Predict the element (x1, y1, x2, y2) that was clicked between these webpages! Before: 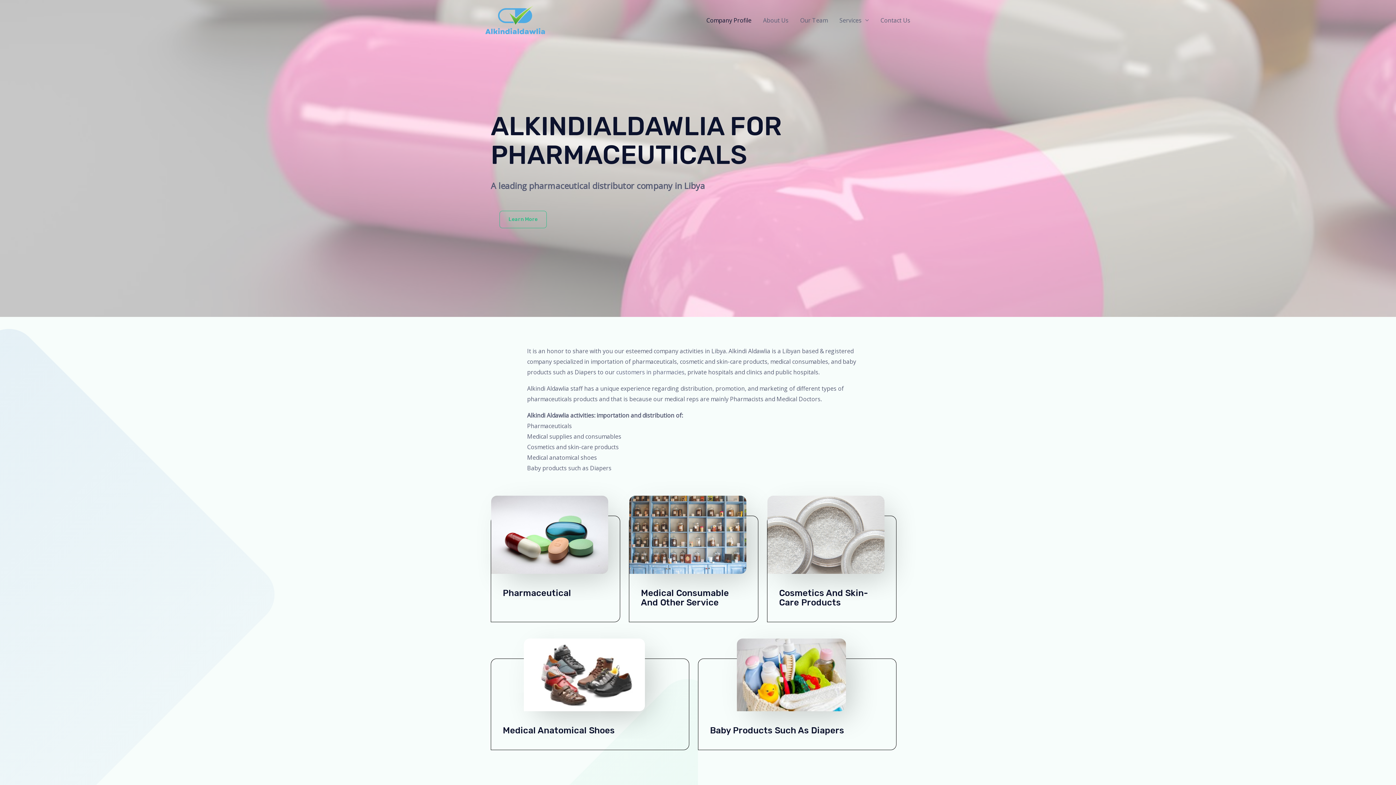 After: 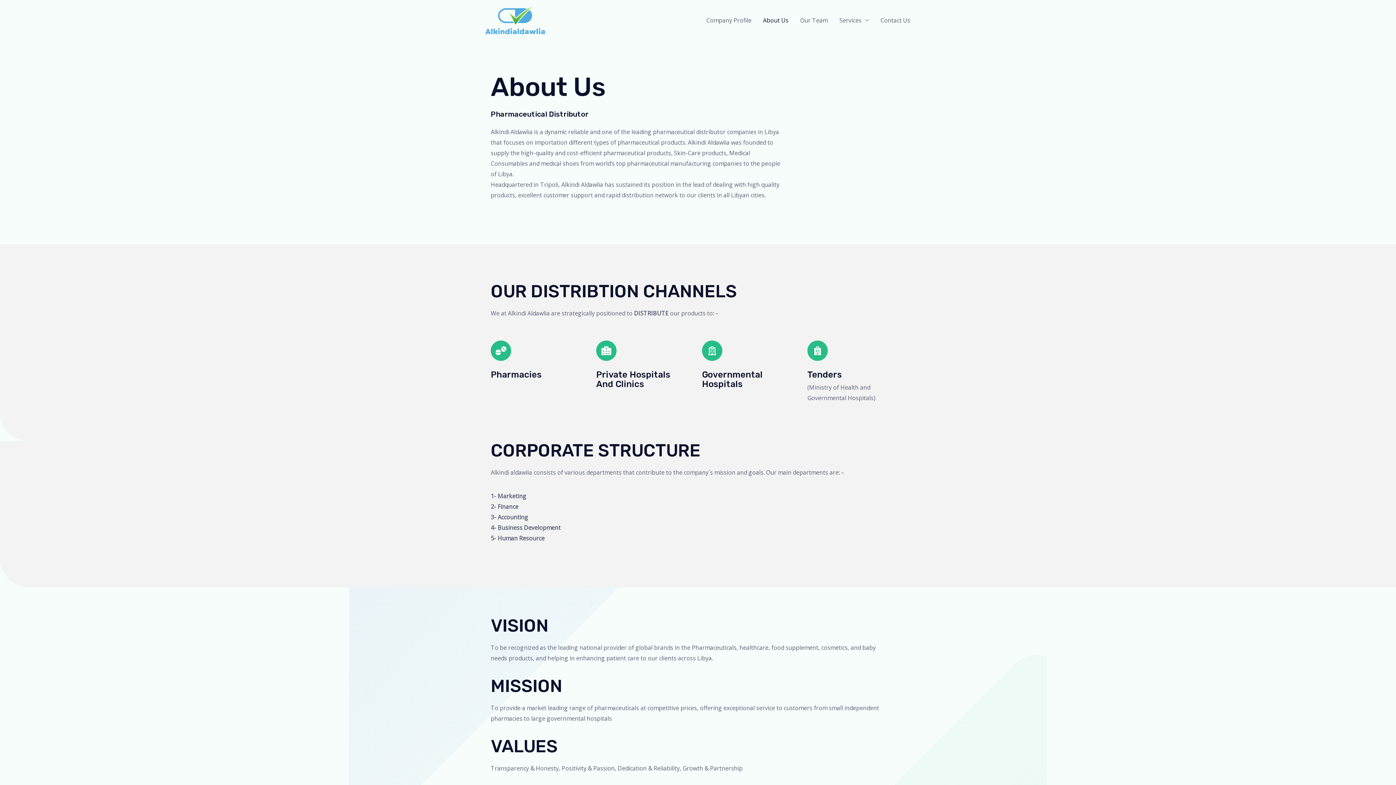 Action: label: About Us bbox: (757, 7, 794, 33)